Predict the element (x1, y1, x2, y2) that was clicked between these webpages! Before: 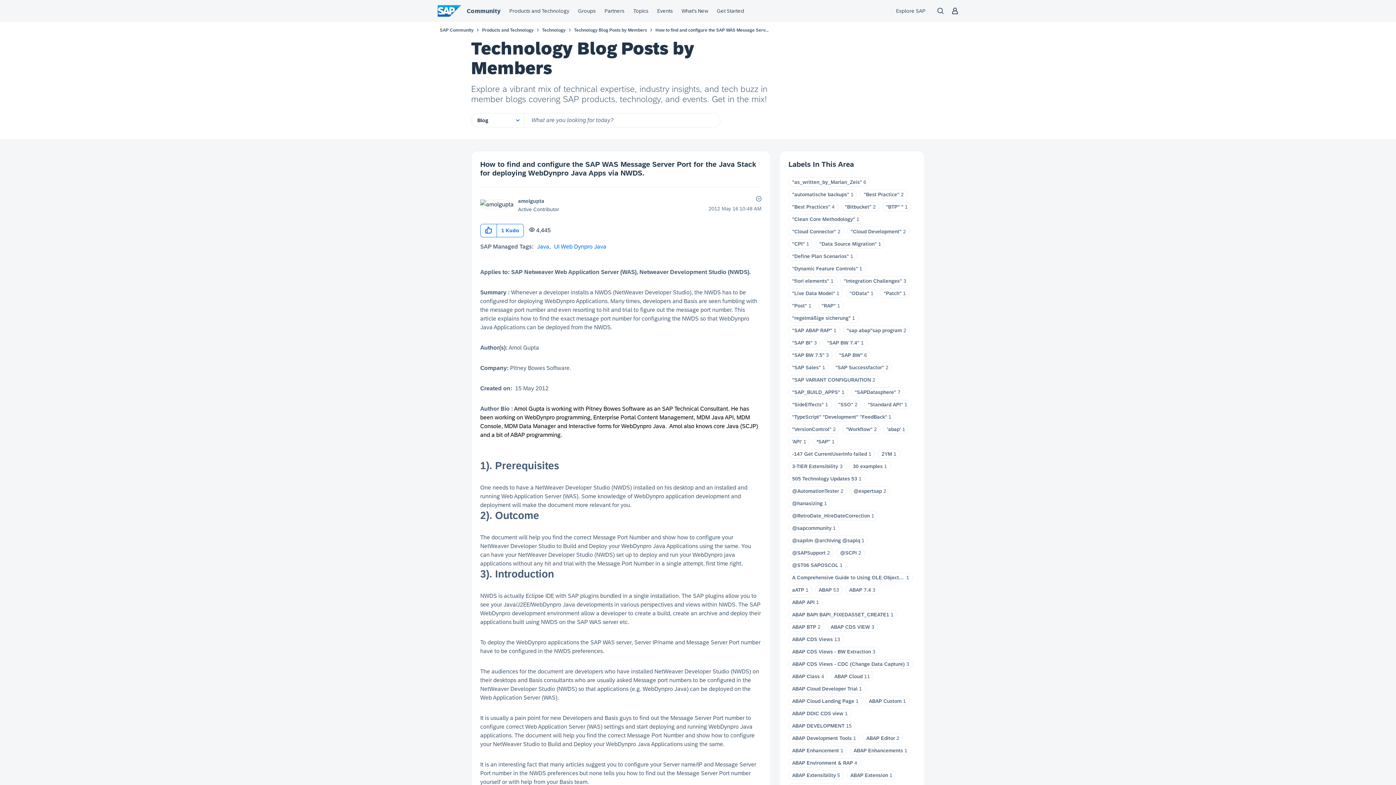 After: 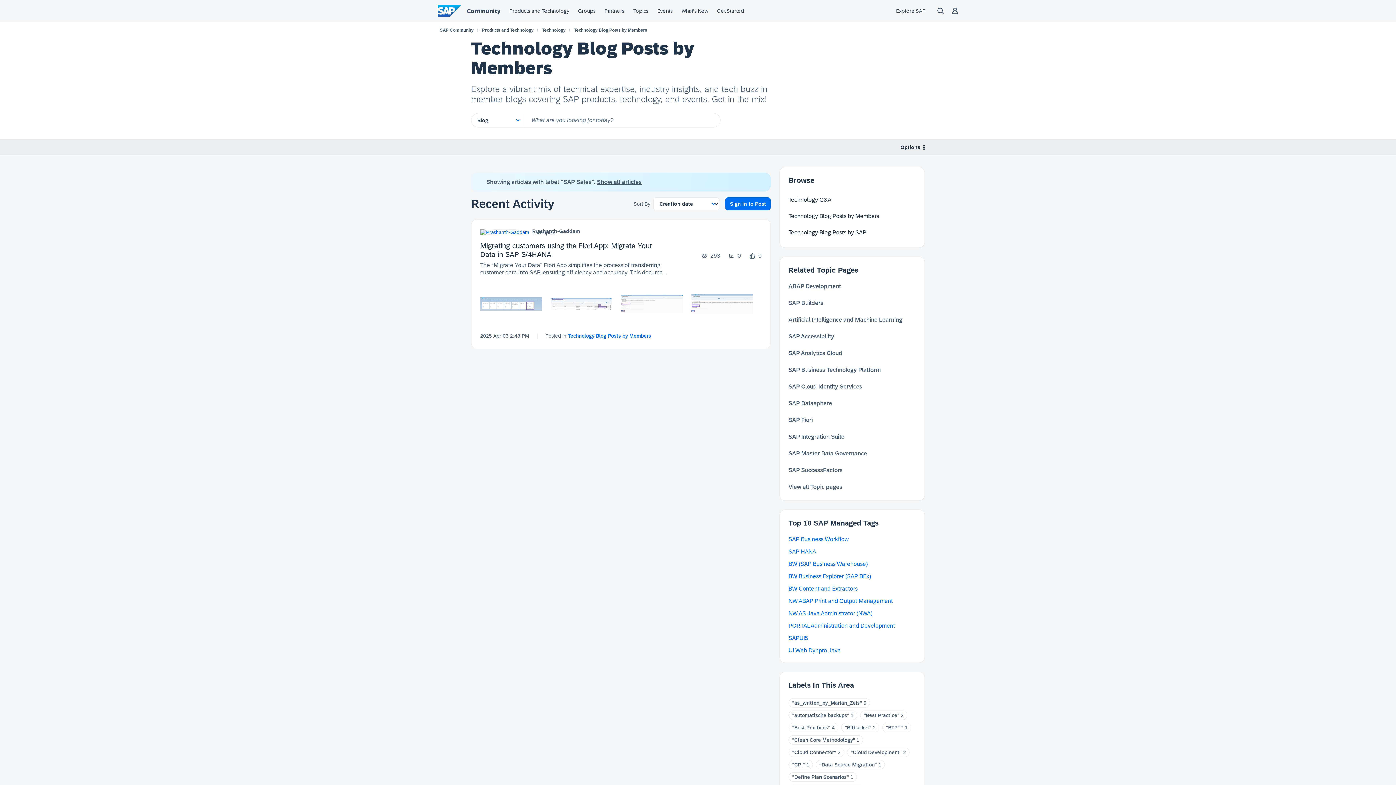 Action: label: "SAP Sales" bbox: (792, 364, 821, 370)